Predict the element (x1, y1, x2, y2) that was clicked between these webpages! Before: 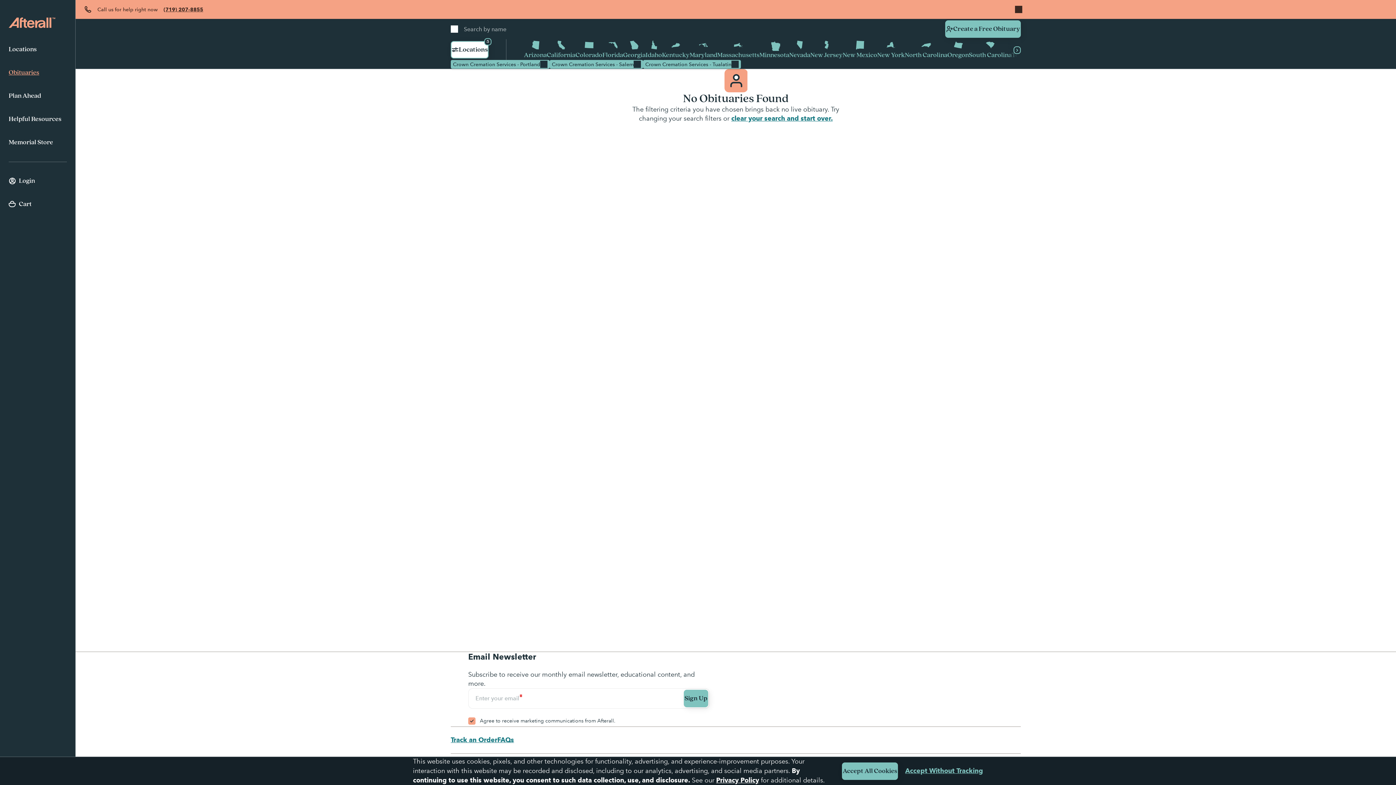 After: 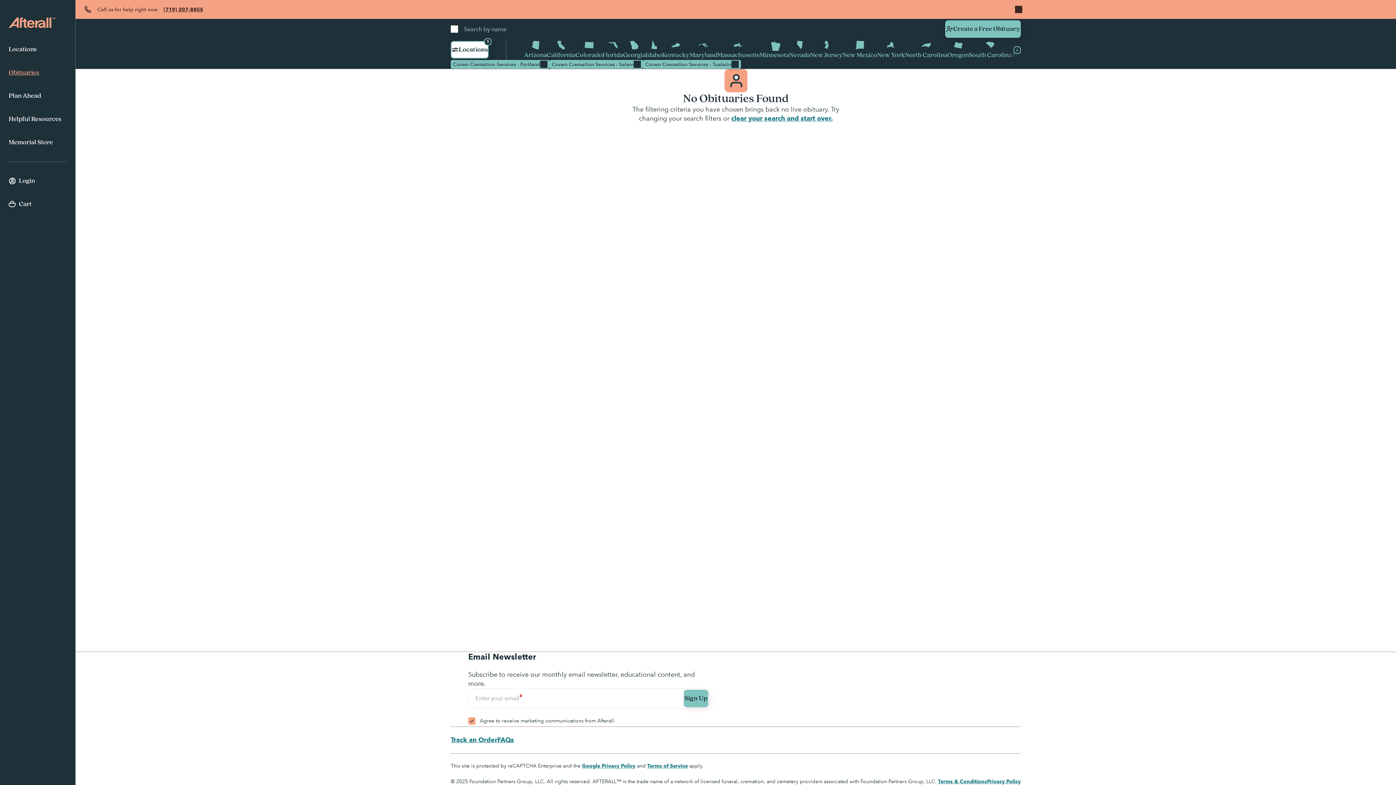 Action: label: Accept Without Tracking bbox: (905, 767, 983, 774)